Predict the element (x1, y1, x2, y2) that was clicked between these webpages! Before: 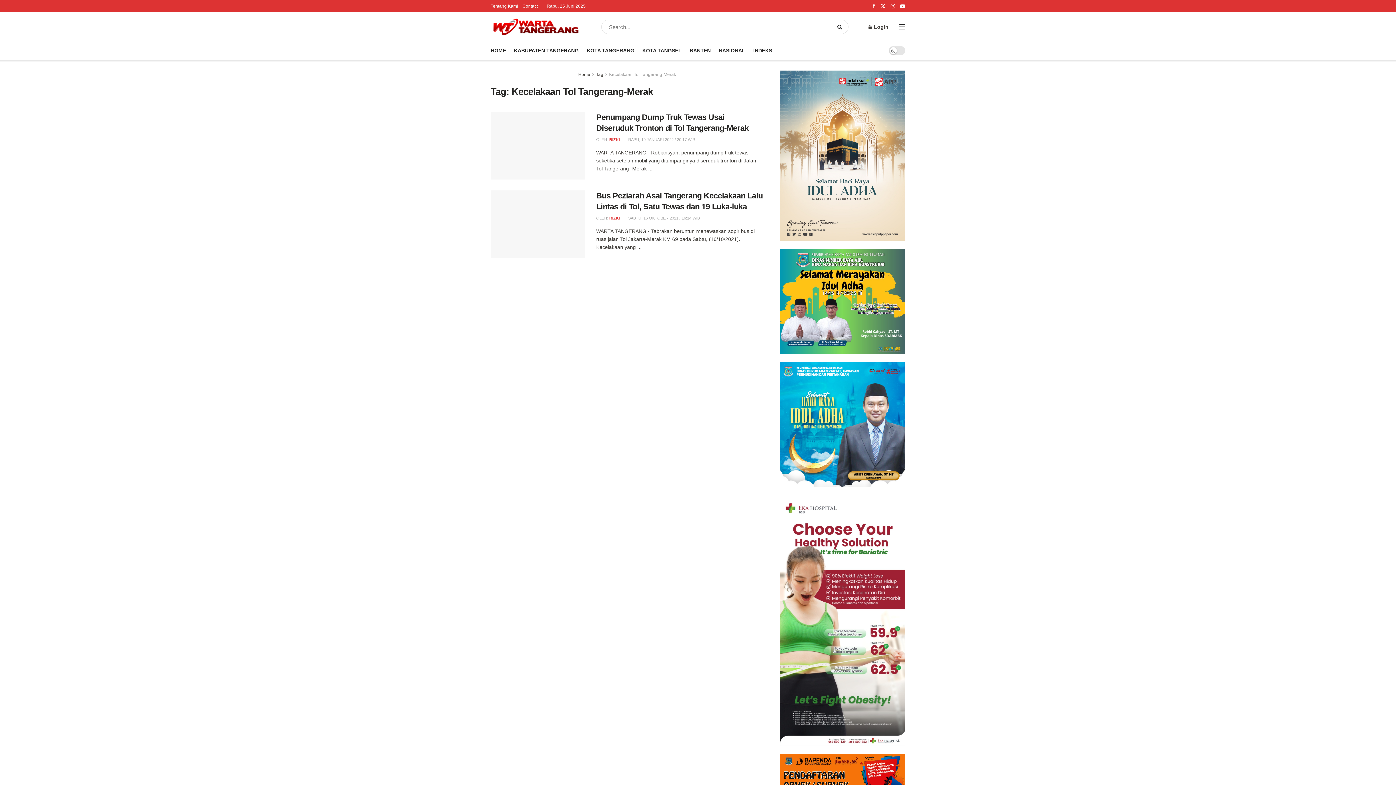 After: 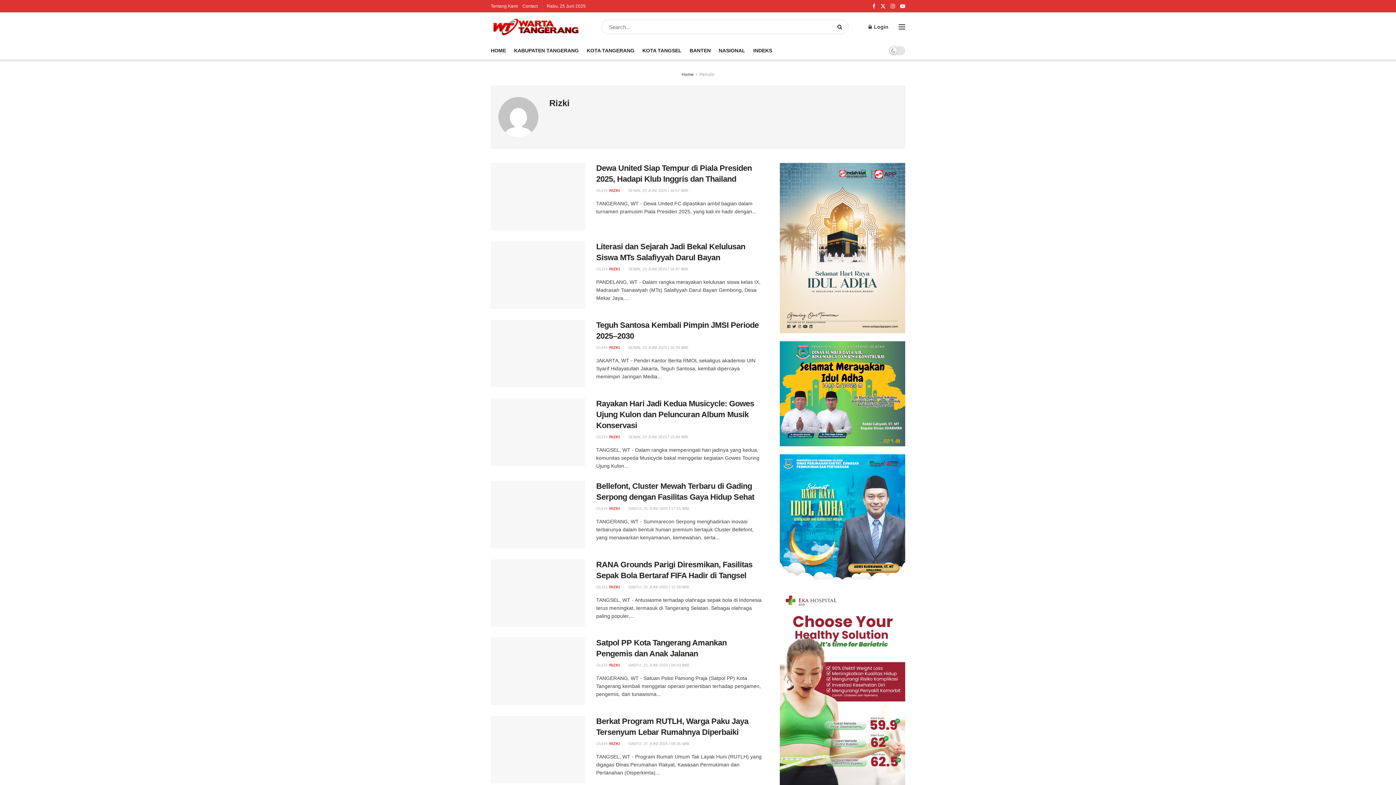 Action: bbox: (609, 215, 620, 220) label: RIZKI